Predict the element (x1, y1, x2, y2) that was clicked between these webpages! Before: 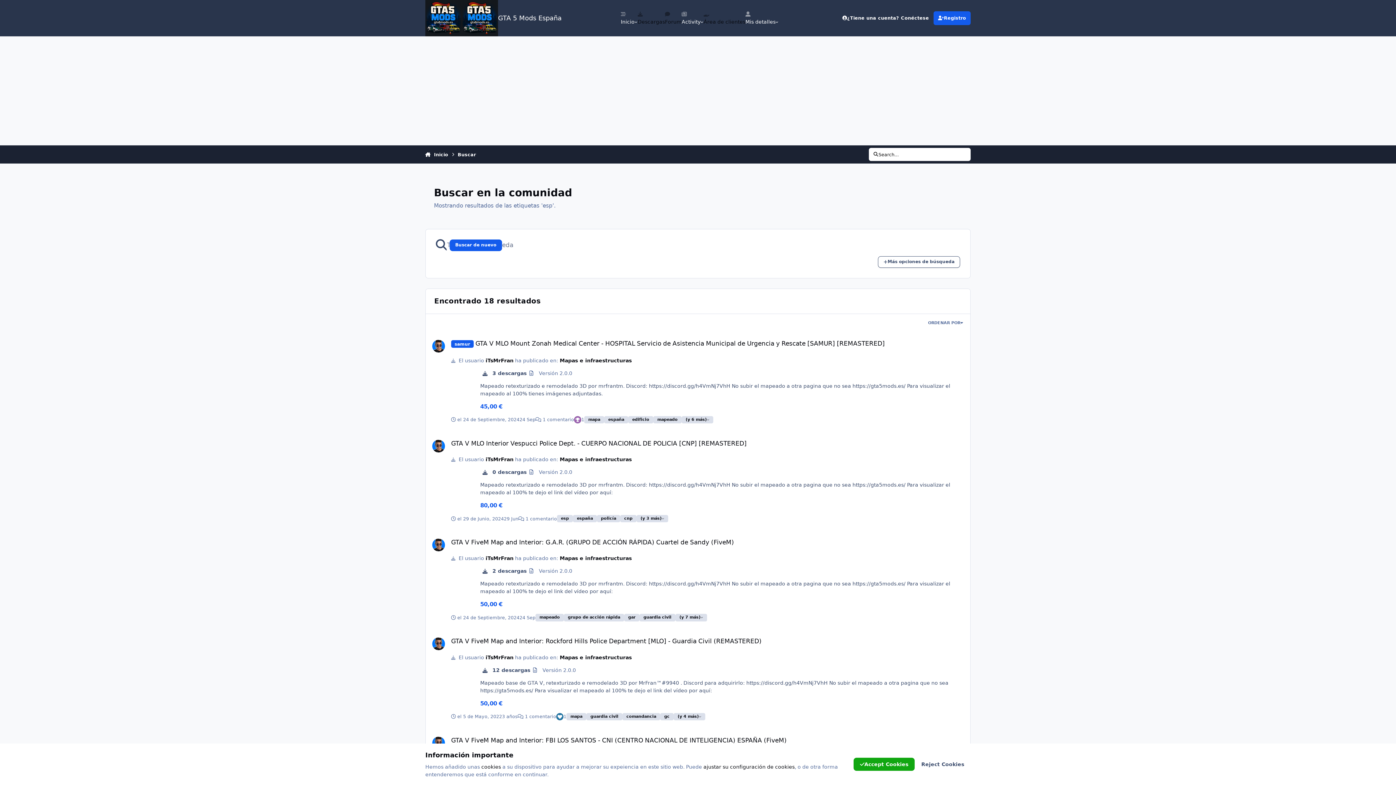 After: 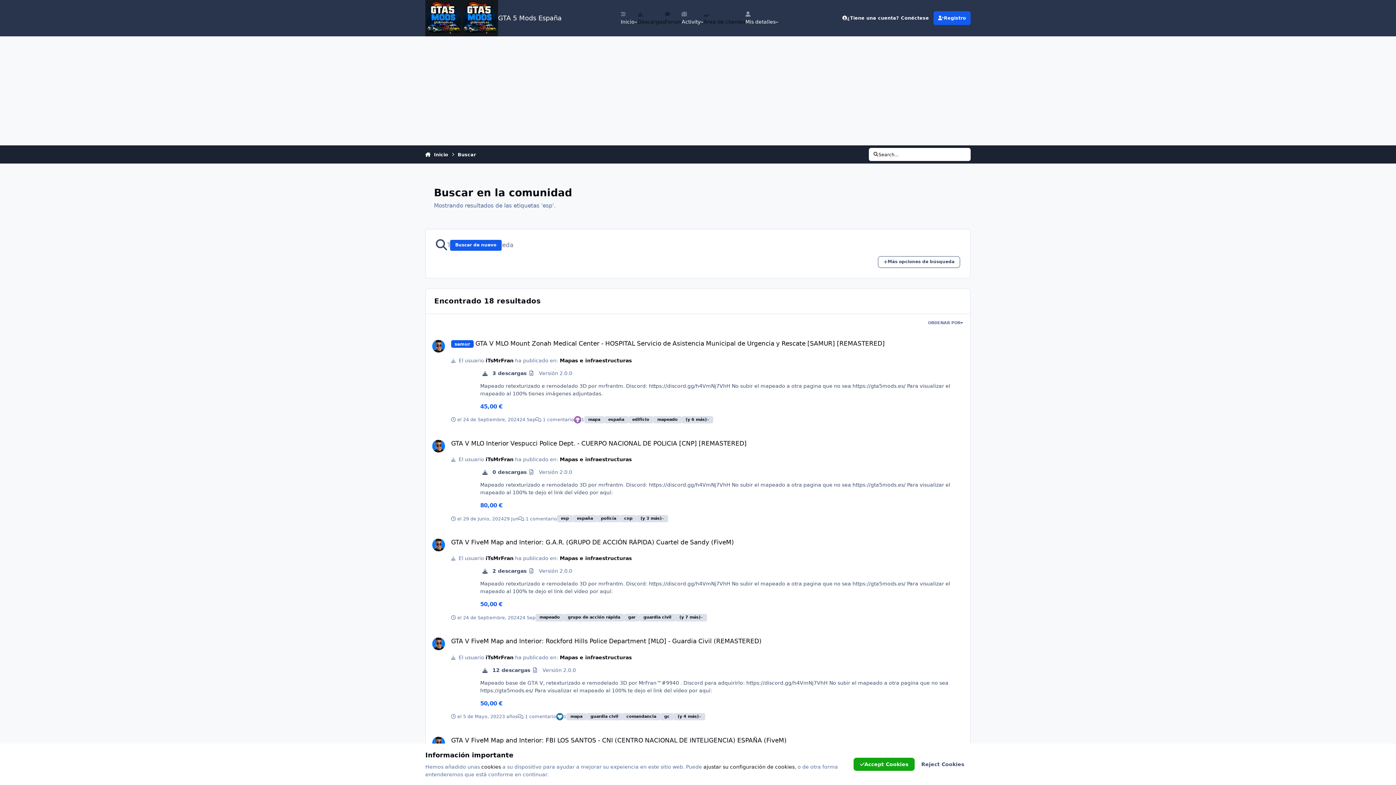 Action: label: Buscar de nuevo bbox: (449, 239, 502, 251)